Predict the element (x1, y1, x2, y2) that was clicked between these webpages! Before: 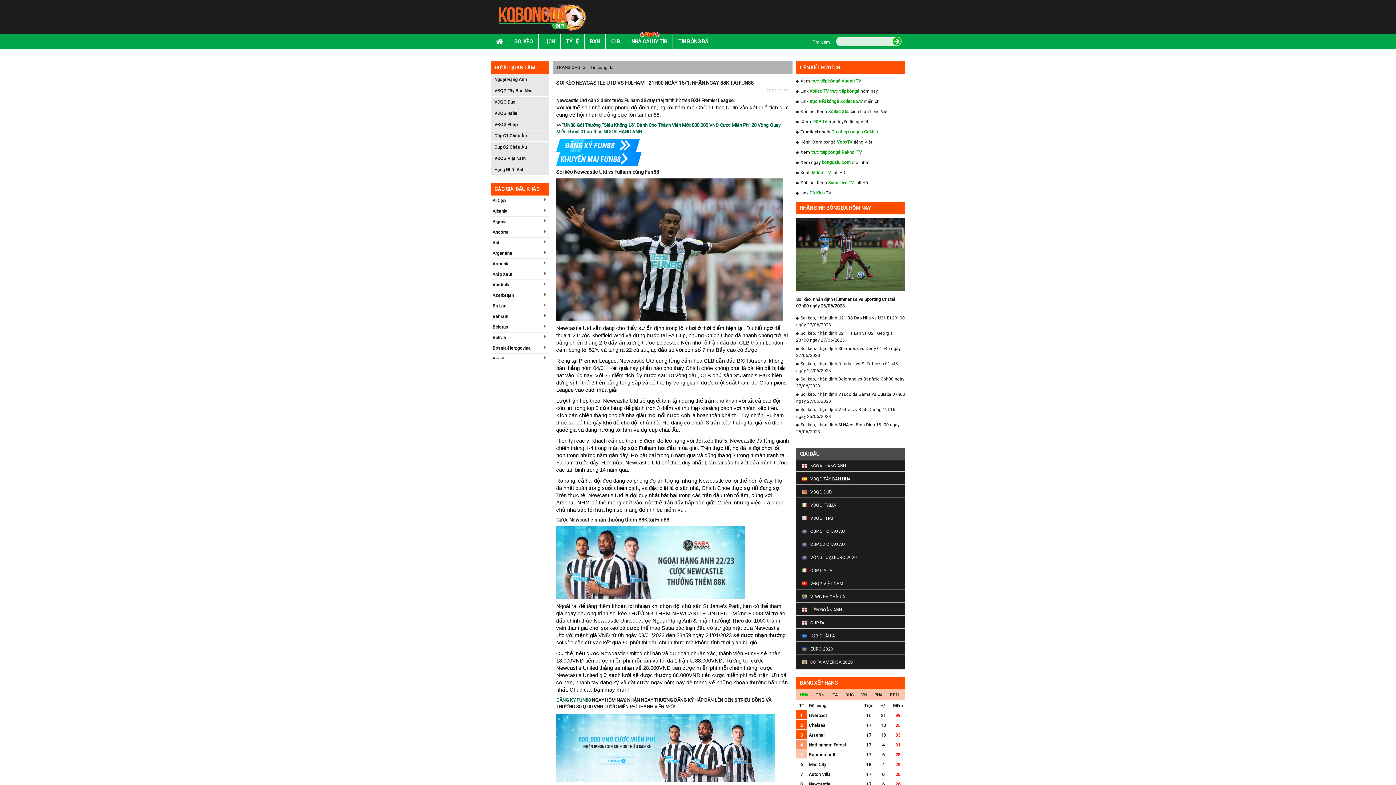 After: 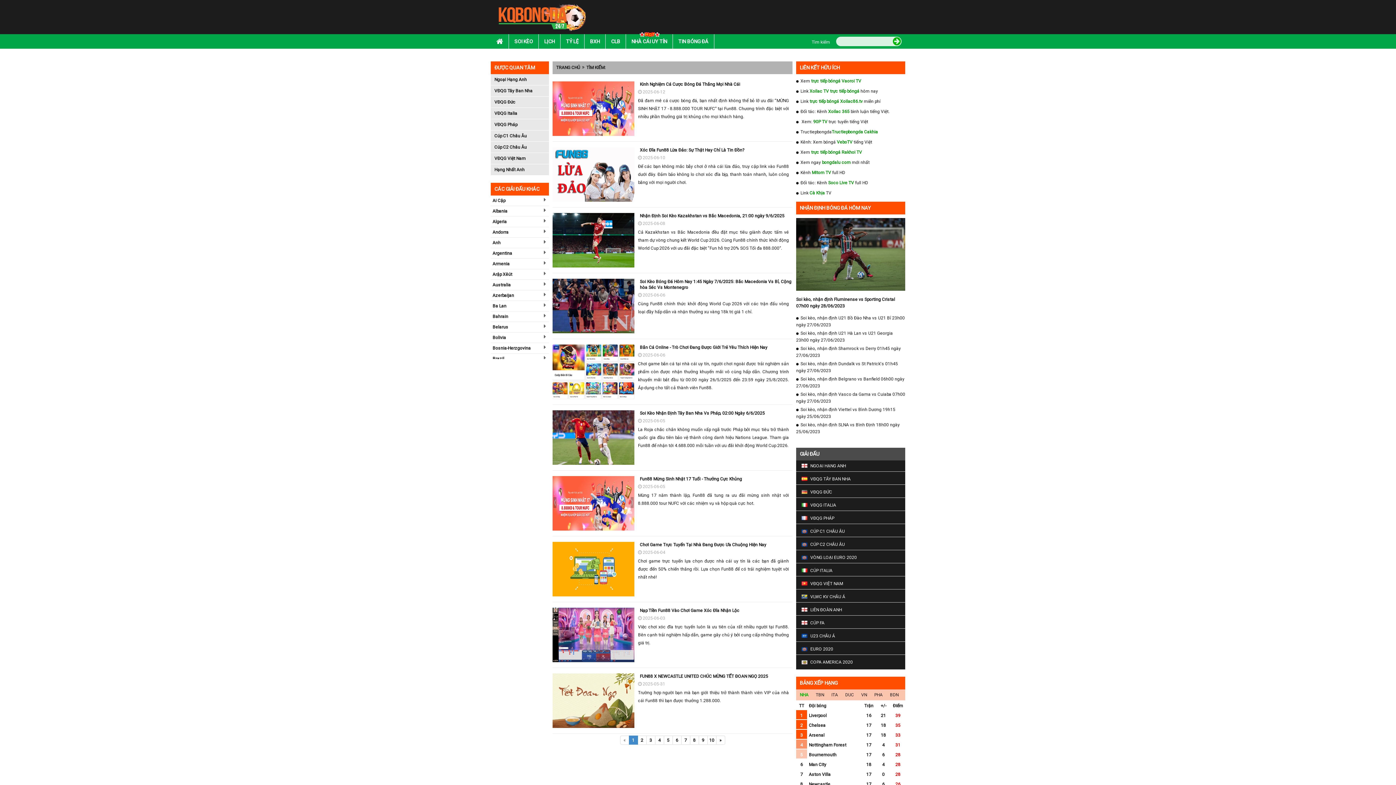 Action: bbox: (893, 36, 901, 45)